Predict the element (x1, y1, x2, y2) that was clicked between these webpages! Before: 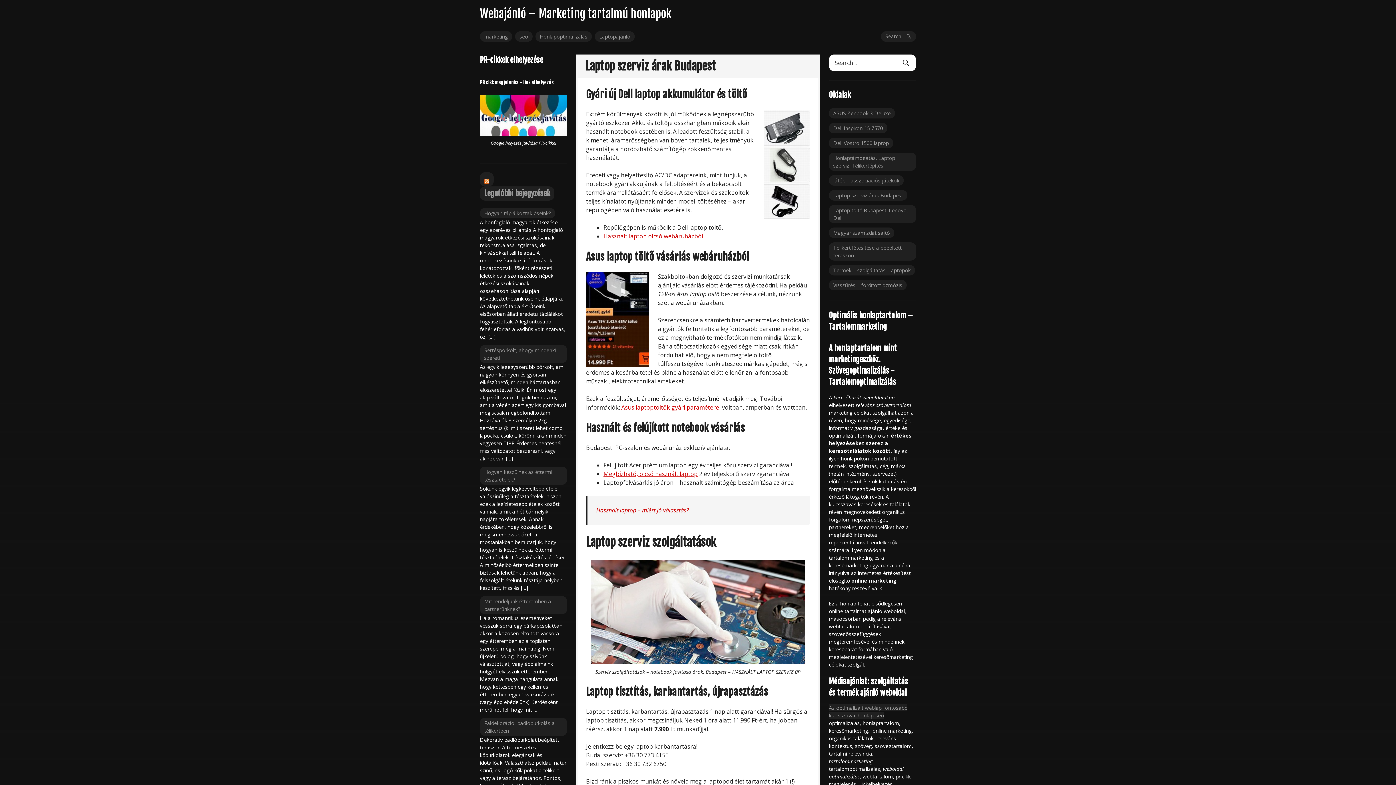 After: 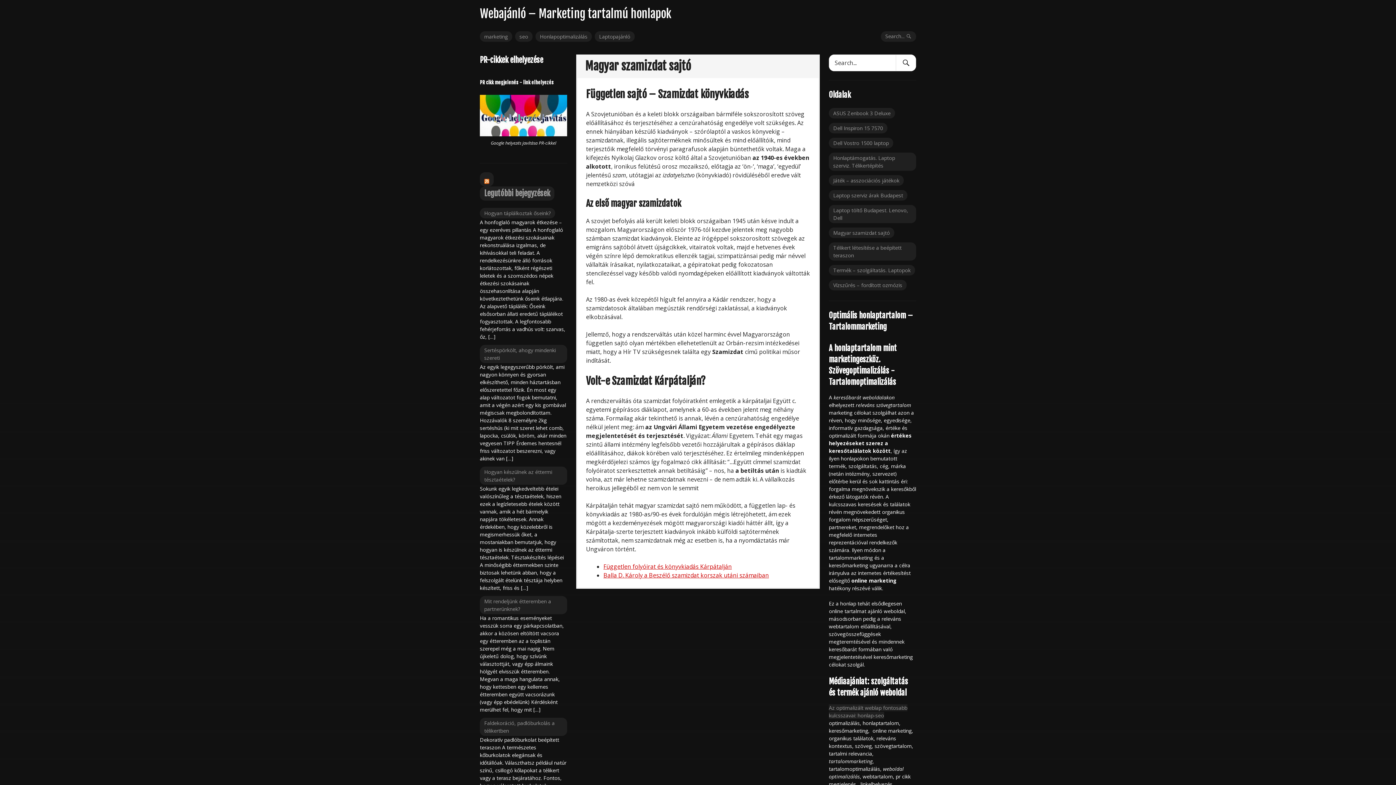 Action: label: Magyar szamizdat sajtó bbox: (829, 227, 894, 238)